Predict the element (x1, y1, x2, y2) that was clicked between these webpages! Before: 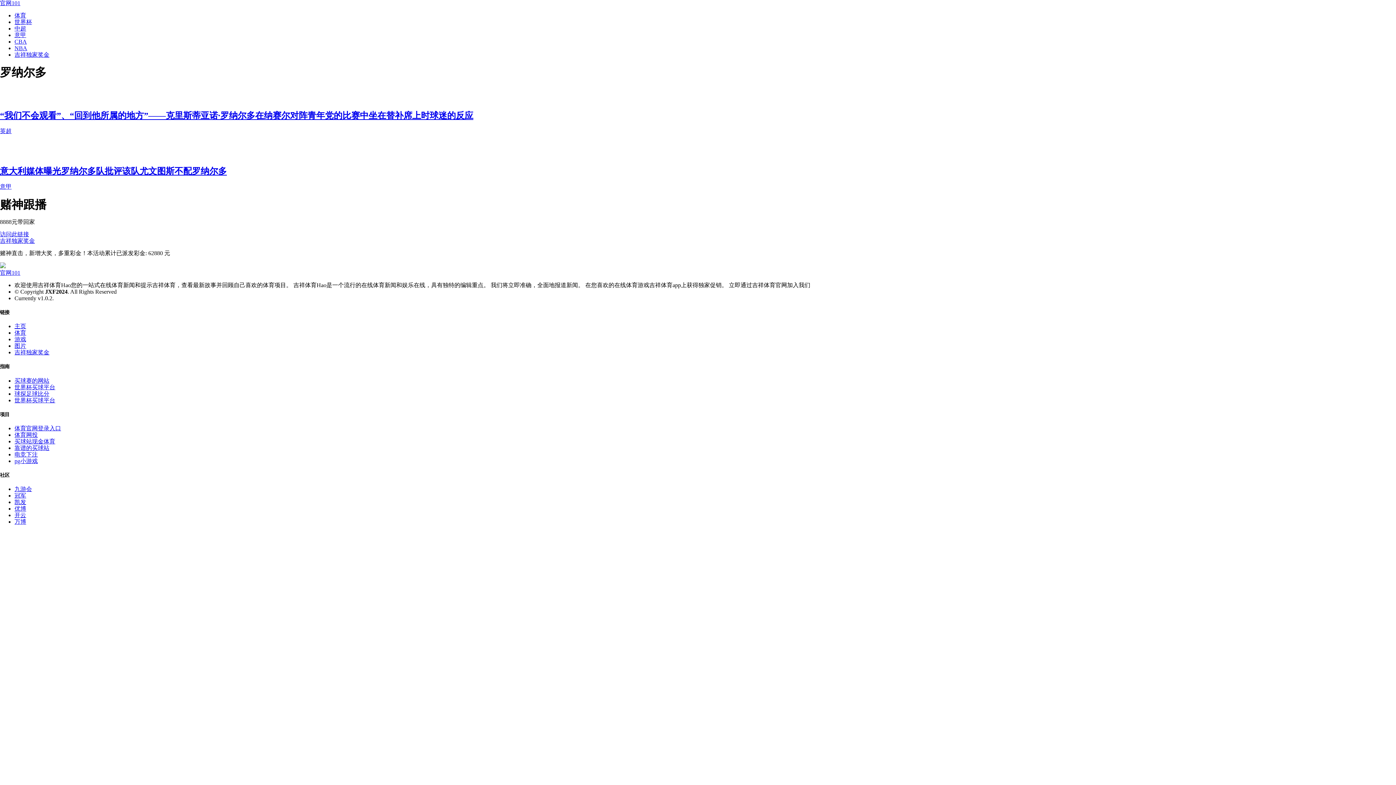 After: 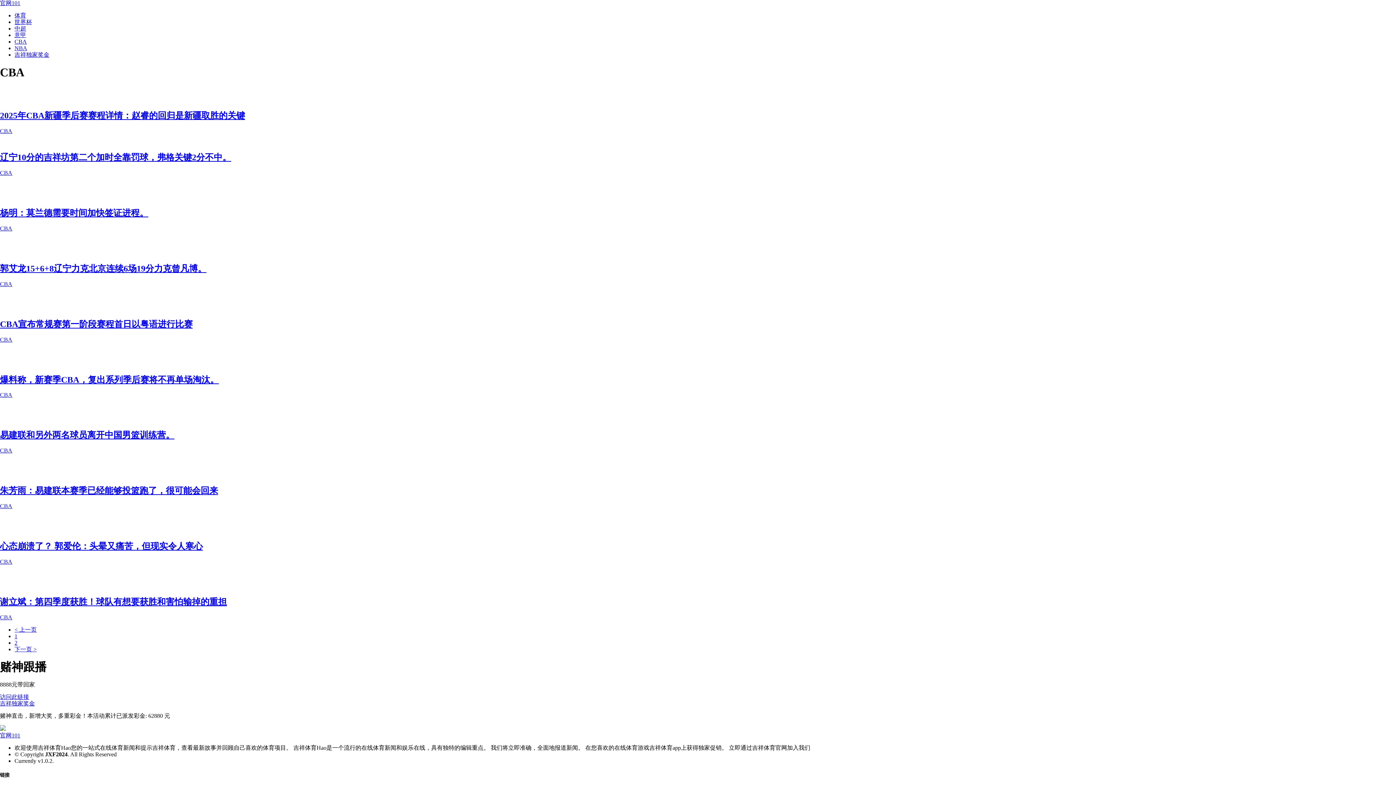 Action: label: CBA bbox: (14, 38, 26, 44)